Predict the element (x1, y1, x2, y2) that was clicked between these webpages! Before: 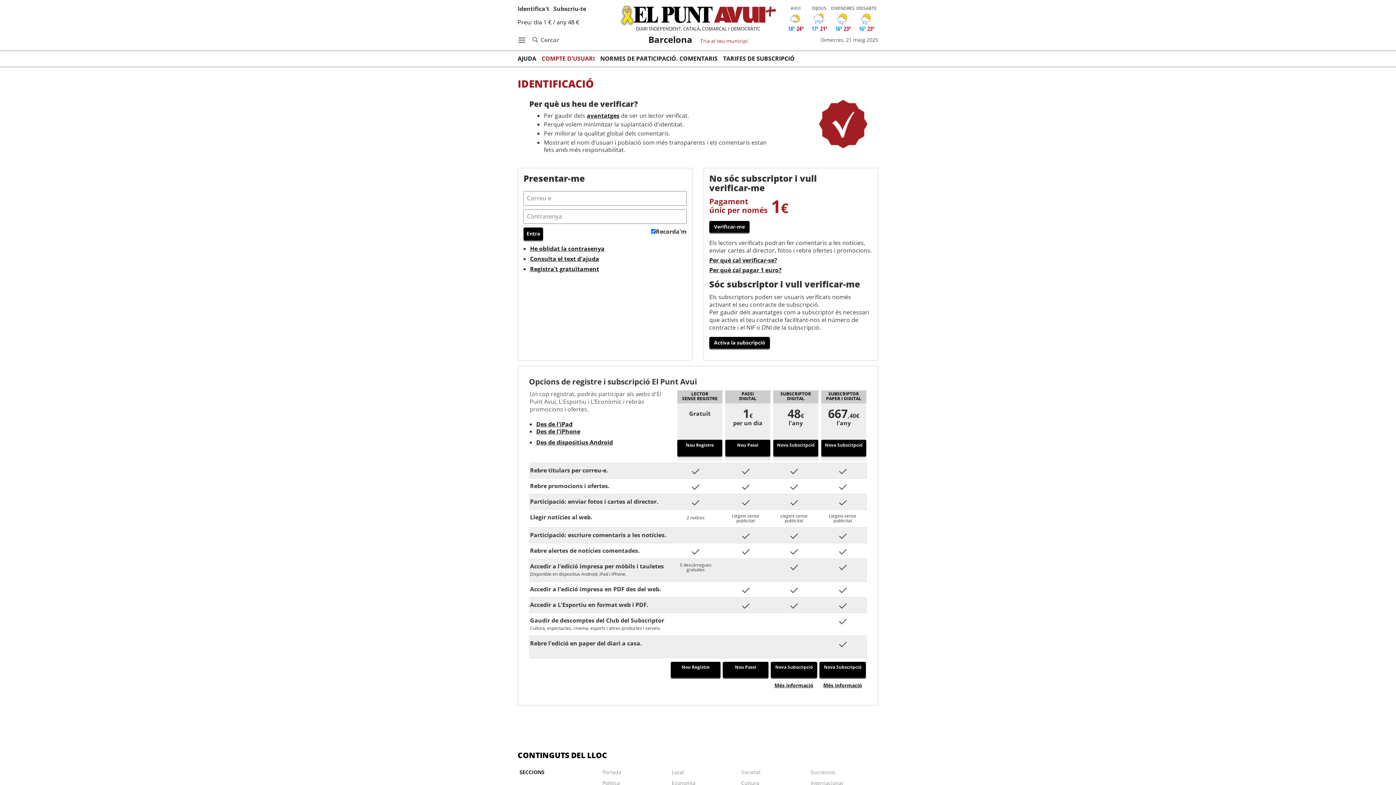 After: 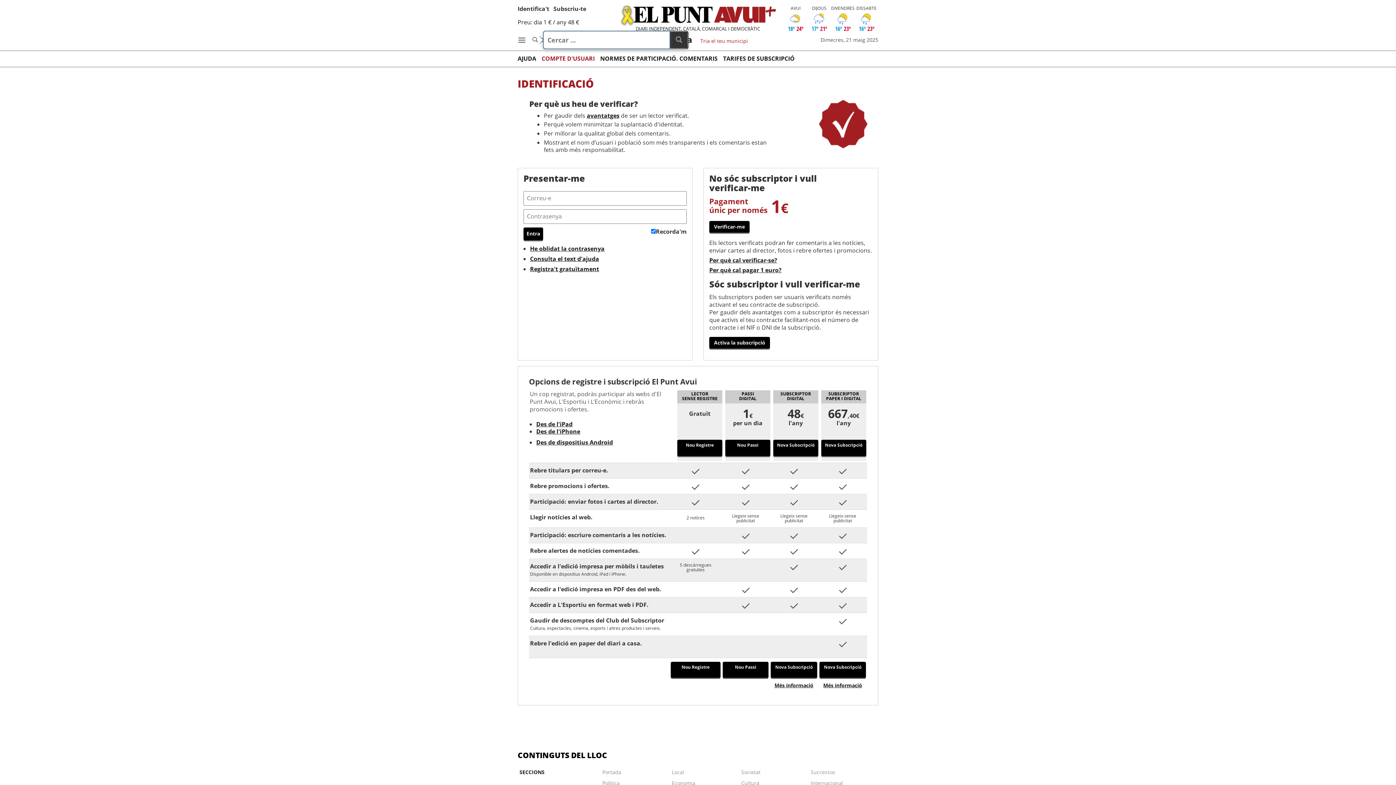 Action: bbox: (532, 33, 559, 46) label:  Cercar